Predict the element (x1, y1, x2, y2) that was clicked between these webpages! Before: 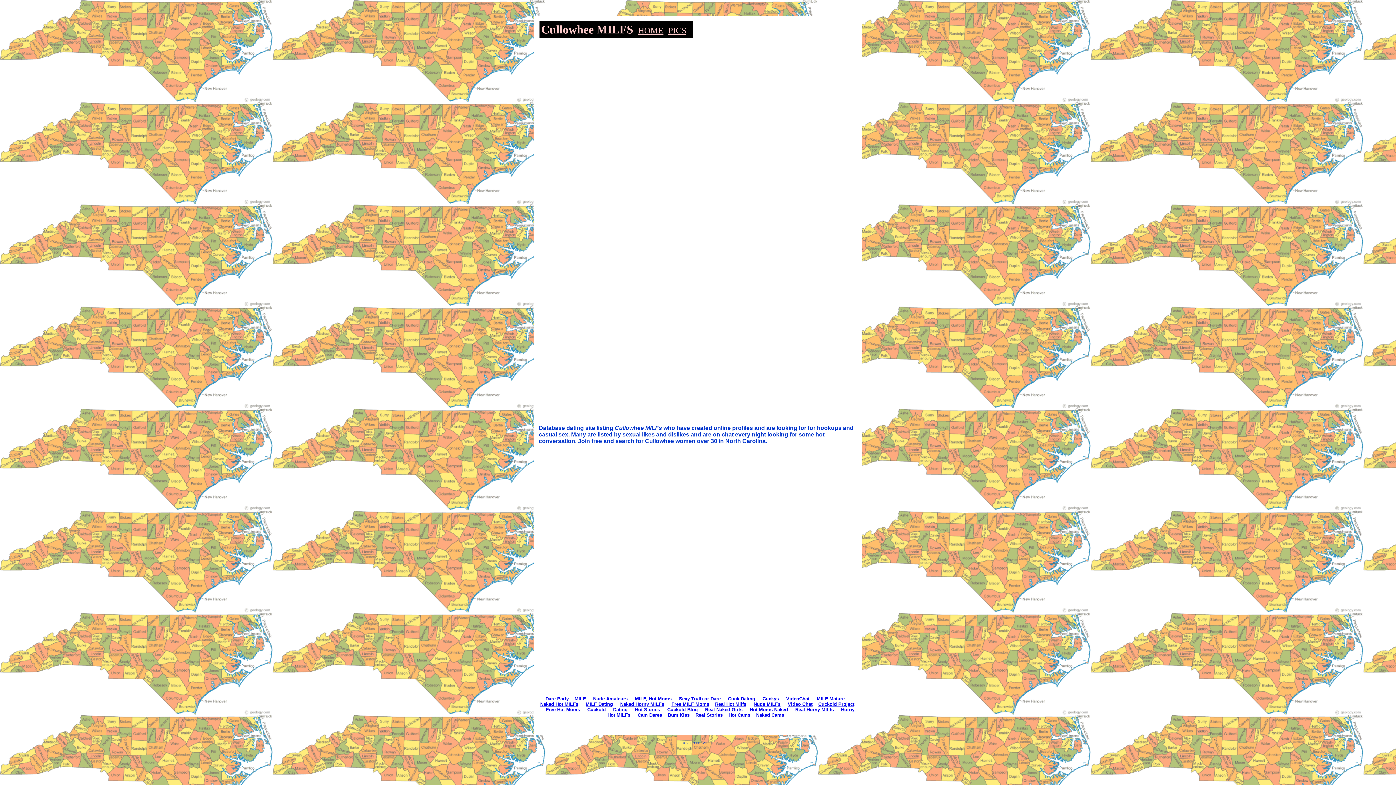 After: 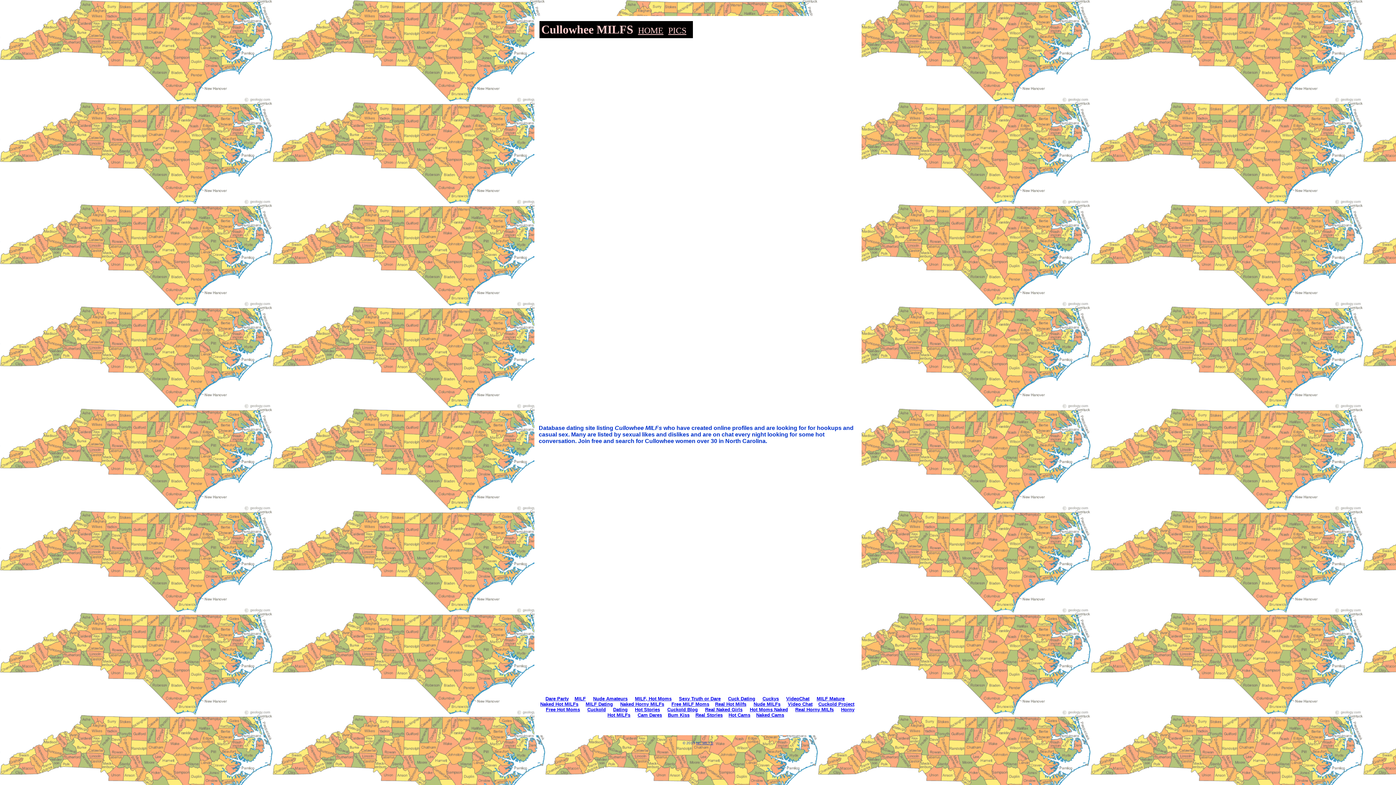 Action: label: MILF, Hot Moms bbox: (635, 696, 671, 701)